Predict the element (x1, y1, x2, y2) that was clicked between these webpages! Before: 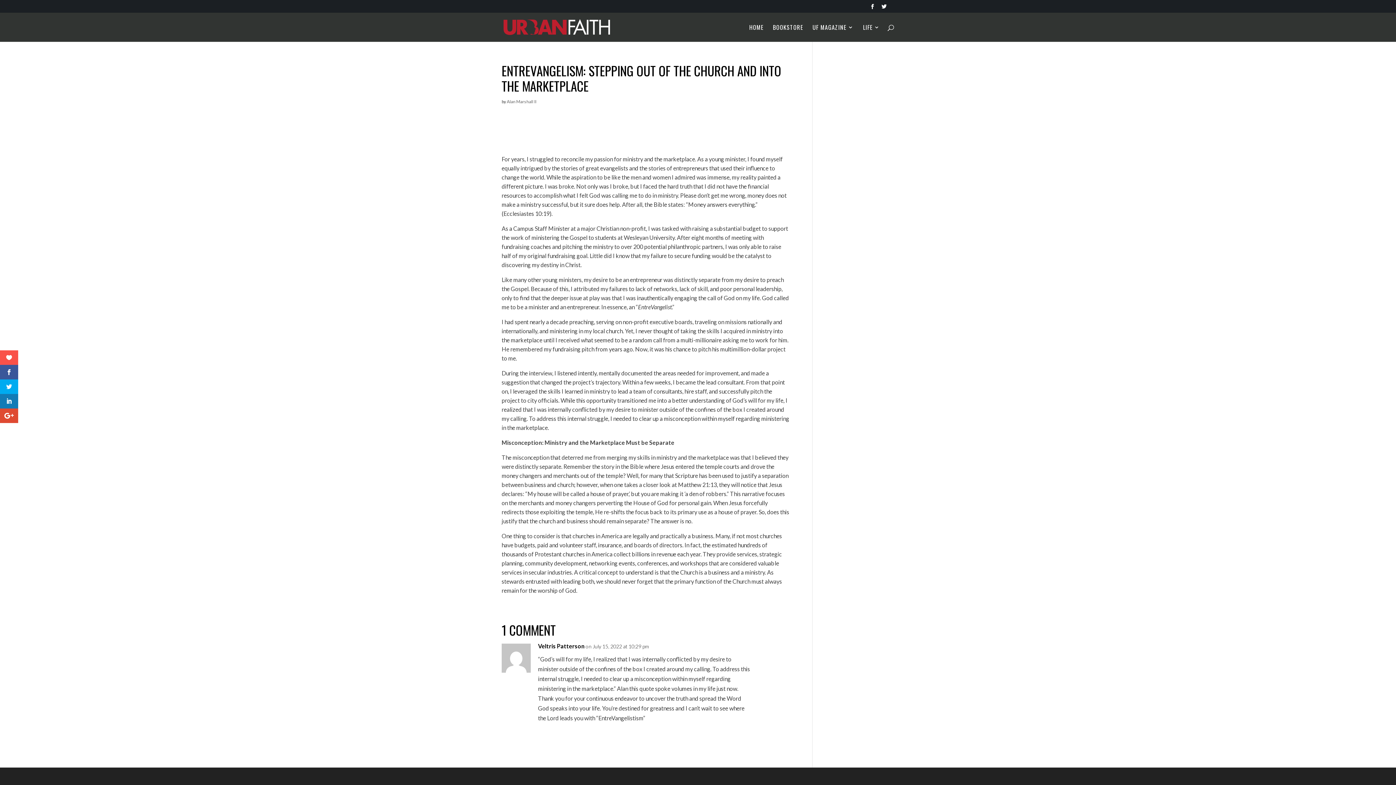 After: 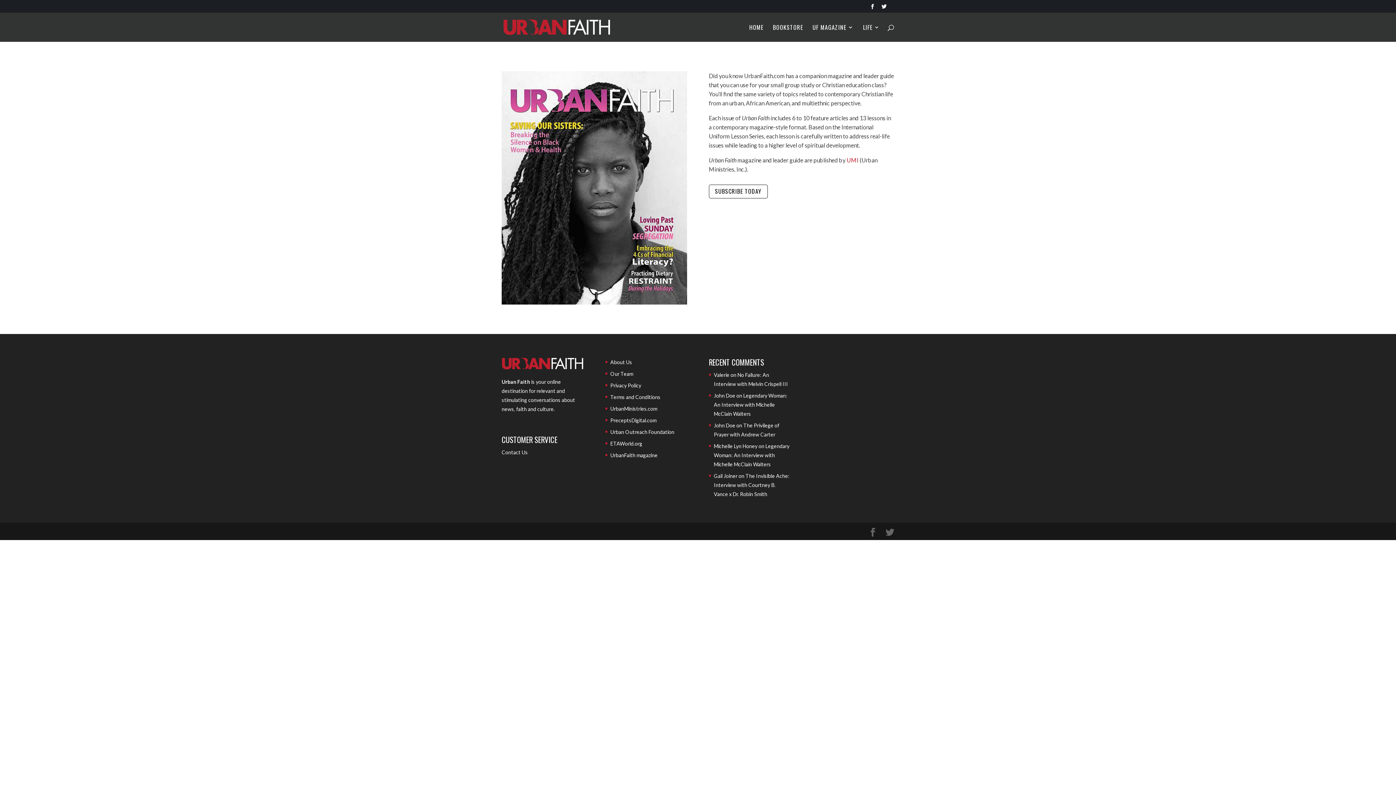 Action: bbox: (812, 24, 853, 41) label: UF MAGAZINE